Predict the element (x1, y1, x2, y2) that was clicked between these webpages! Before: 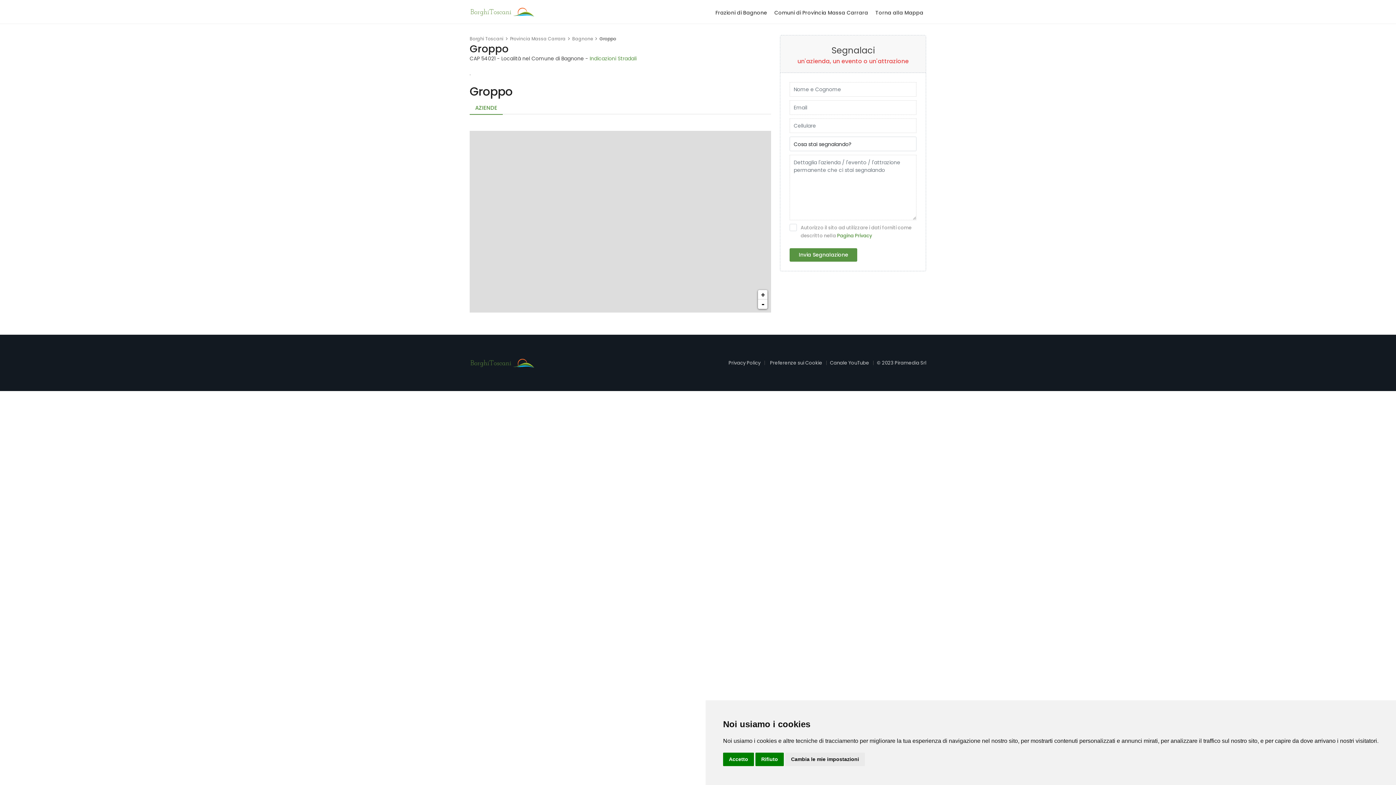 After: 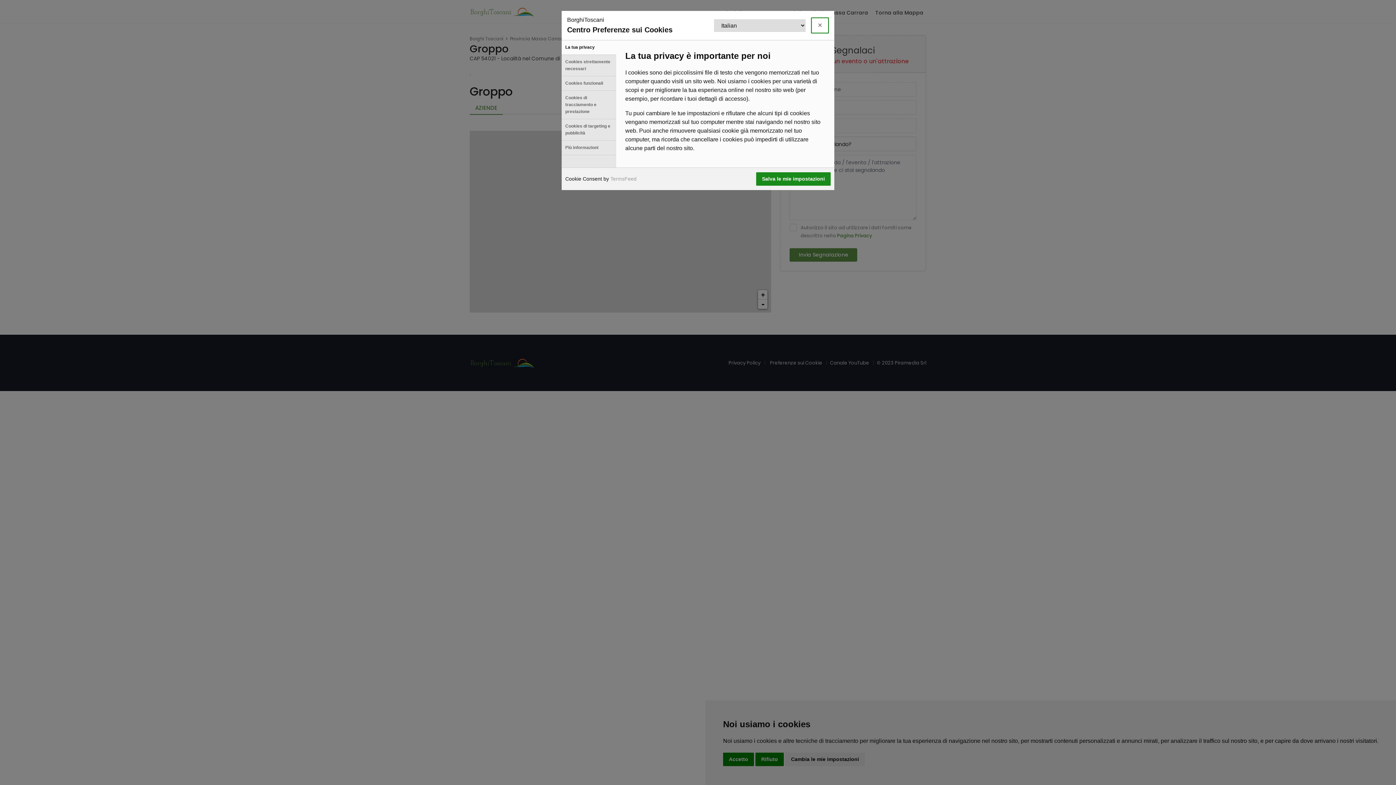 Action: bbox: (785, 753, 865, 766) label: Cambia le mie impostazioni